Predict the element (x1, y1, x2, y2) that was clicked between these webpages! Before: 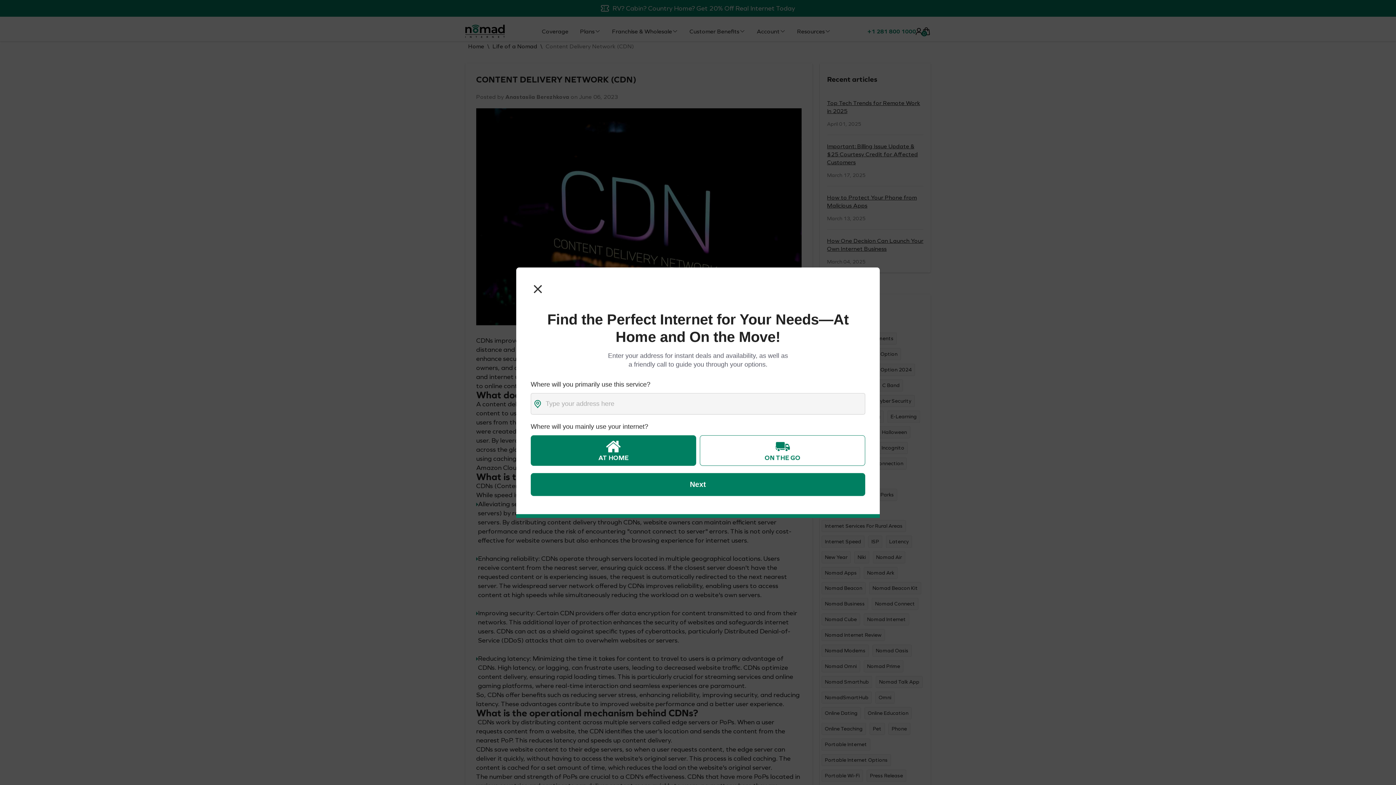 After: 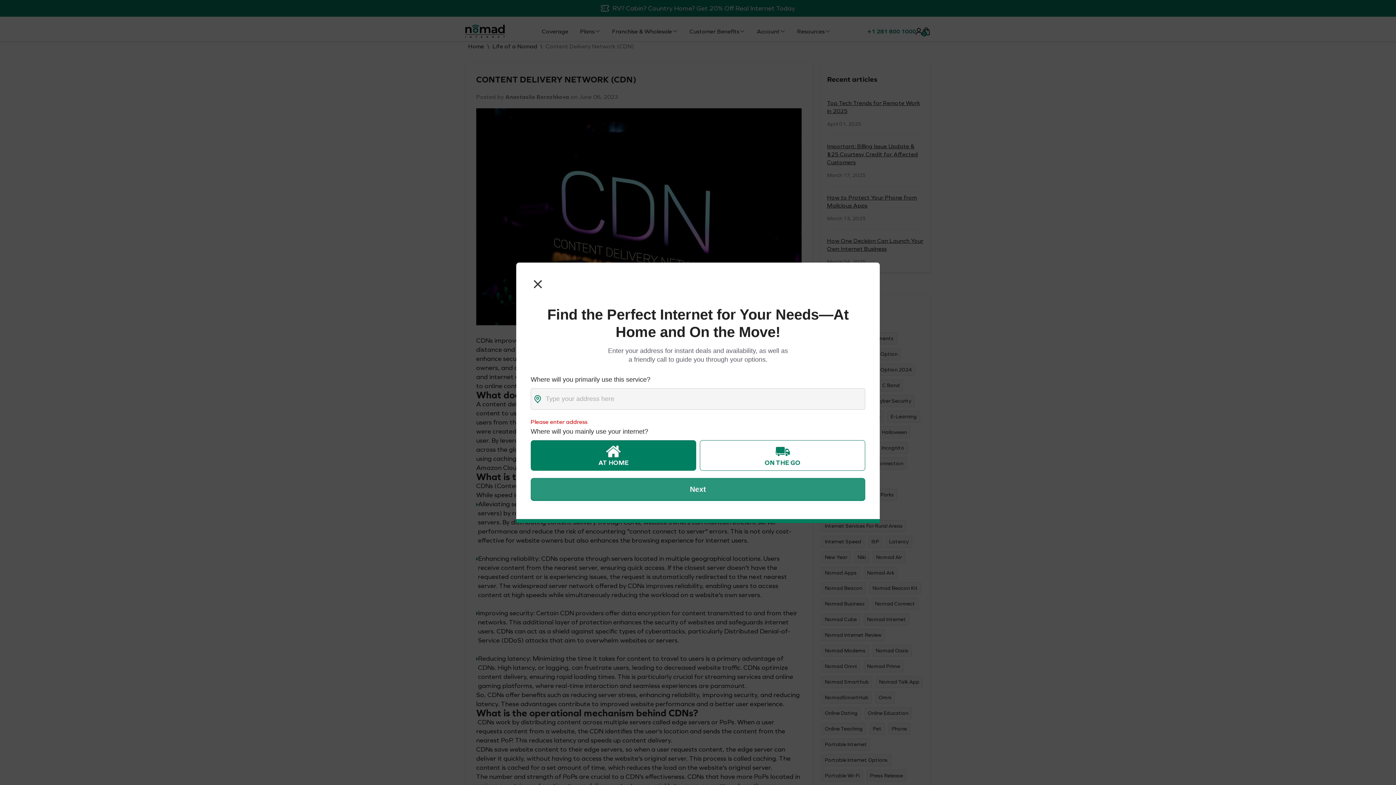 Action: bbox: (530, 473, 865, 496) label: Next